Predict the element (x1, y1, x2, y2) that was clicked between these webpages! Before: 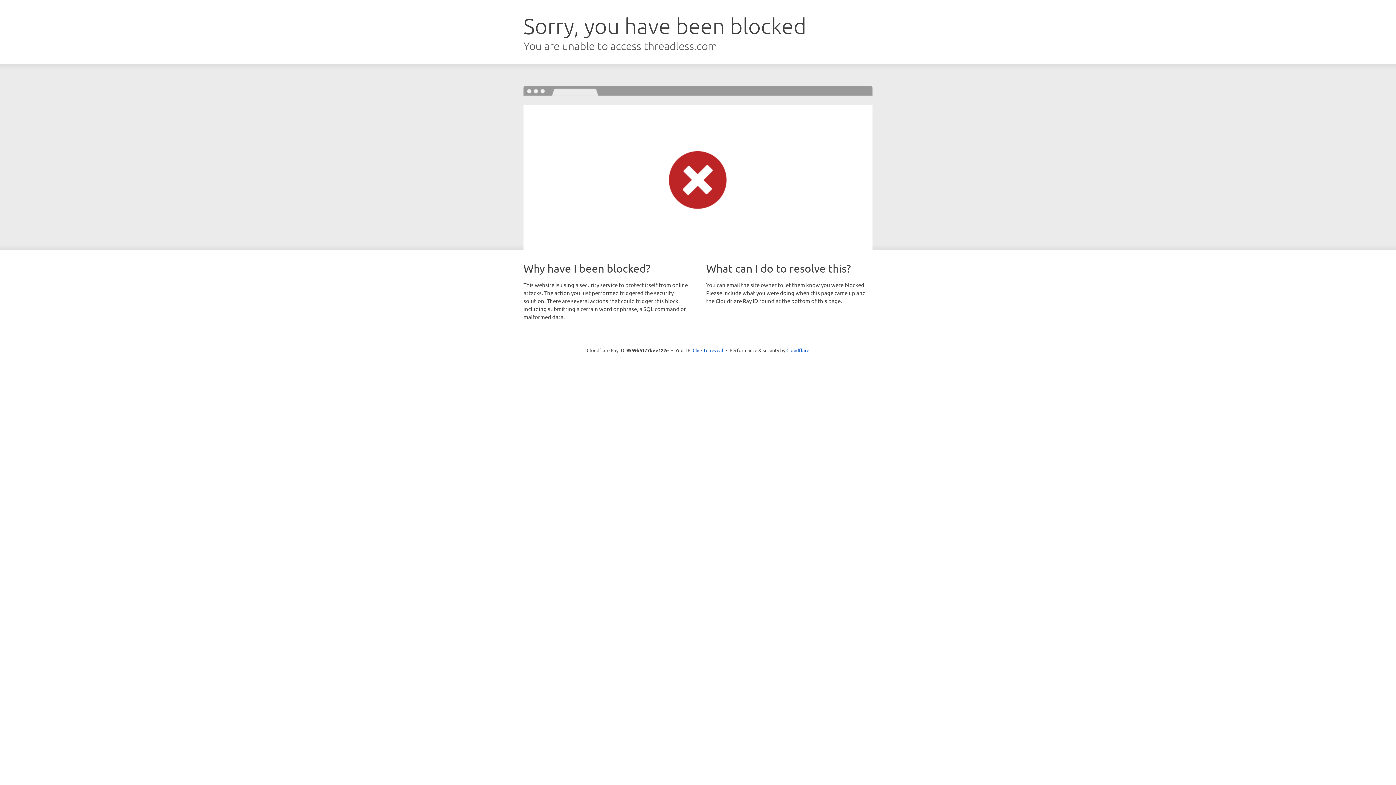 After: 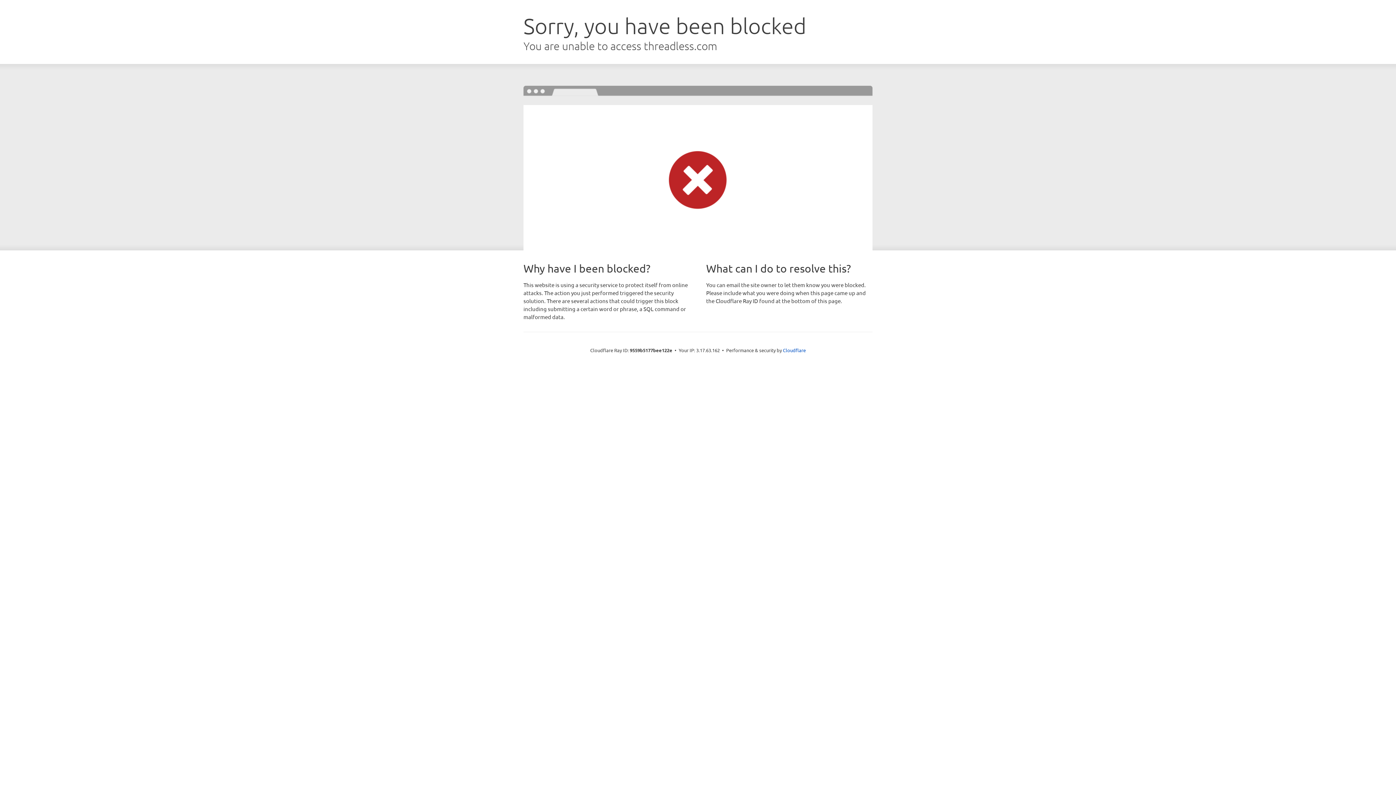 Action: bbox: (692, 346, 723, 353) label: Click to reveal